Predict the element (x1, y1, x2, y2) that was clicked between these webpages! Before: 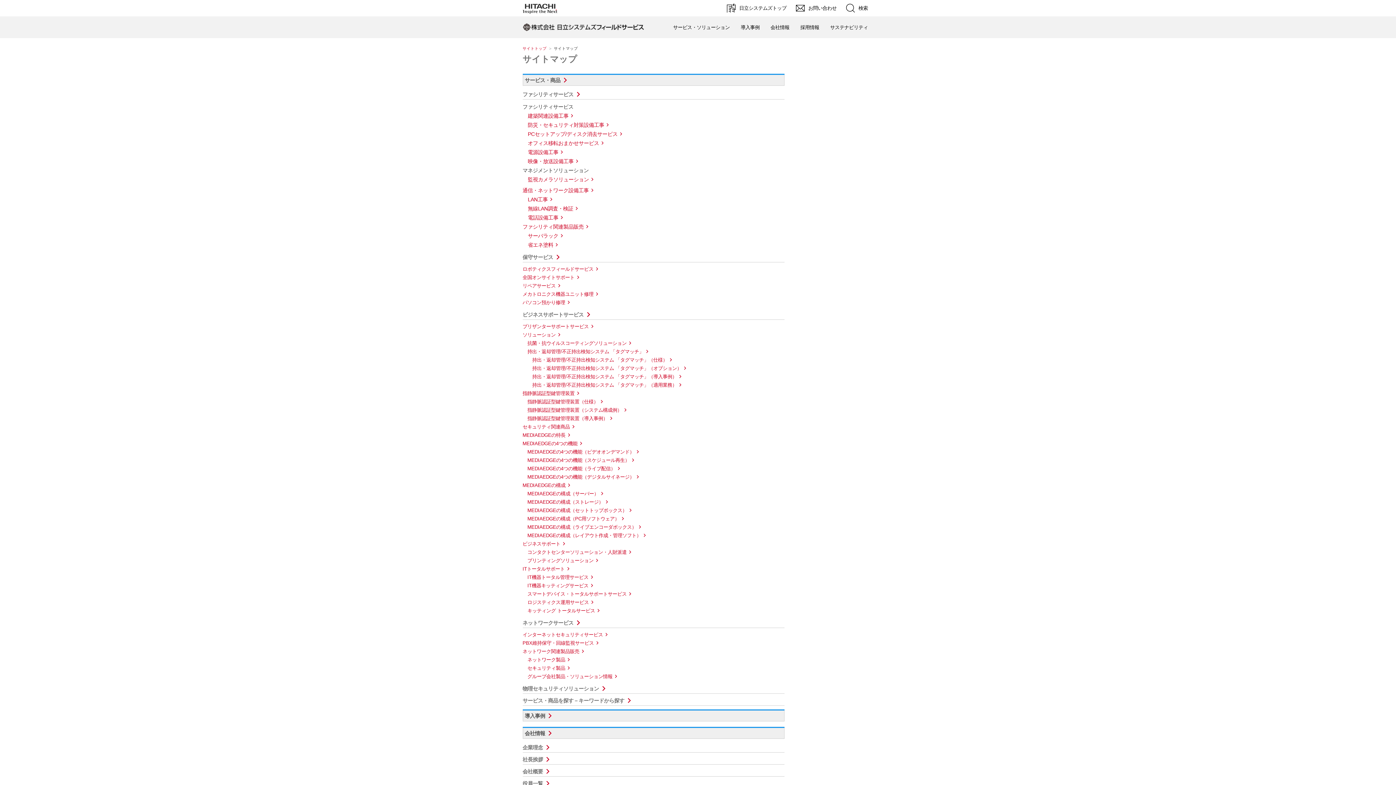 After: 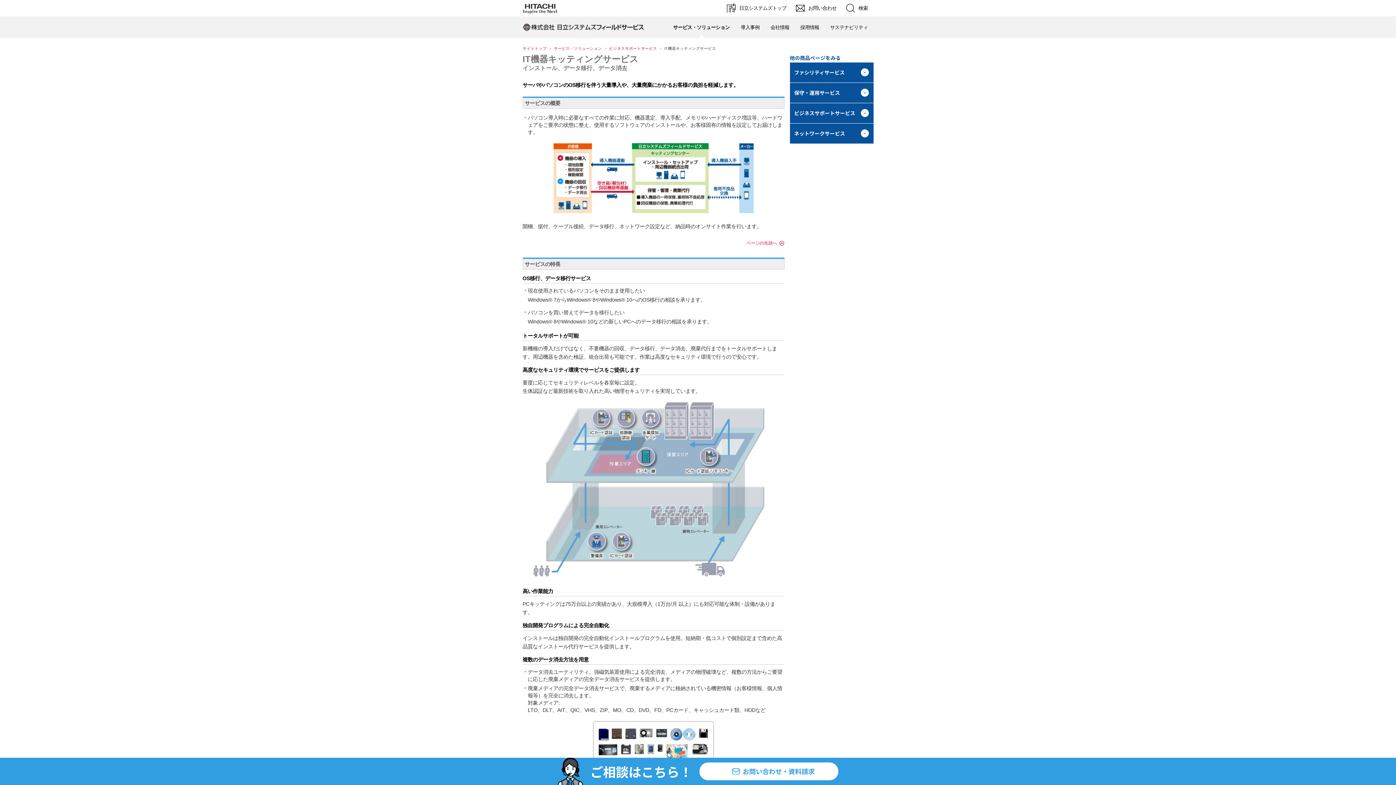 Action: bbox: (527, 583, 594, 588) label: IT機器キッティングサービス